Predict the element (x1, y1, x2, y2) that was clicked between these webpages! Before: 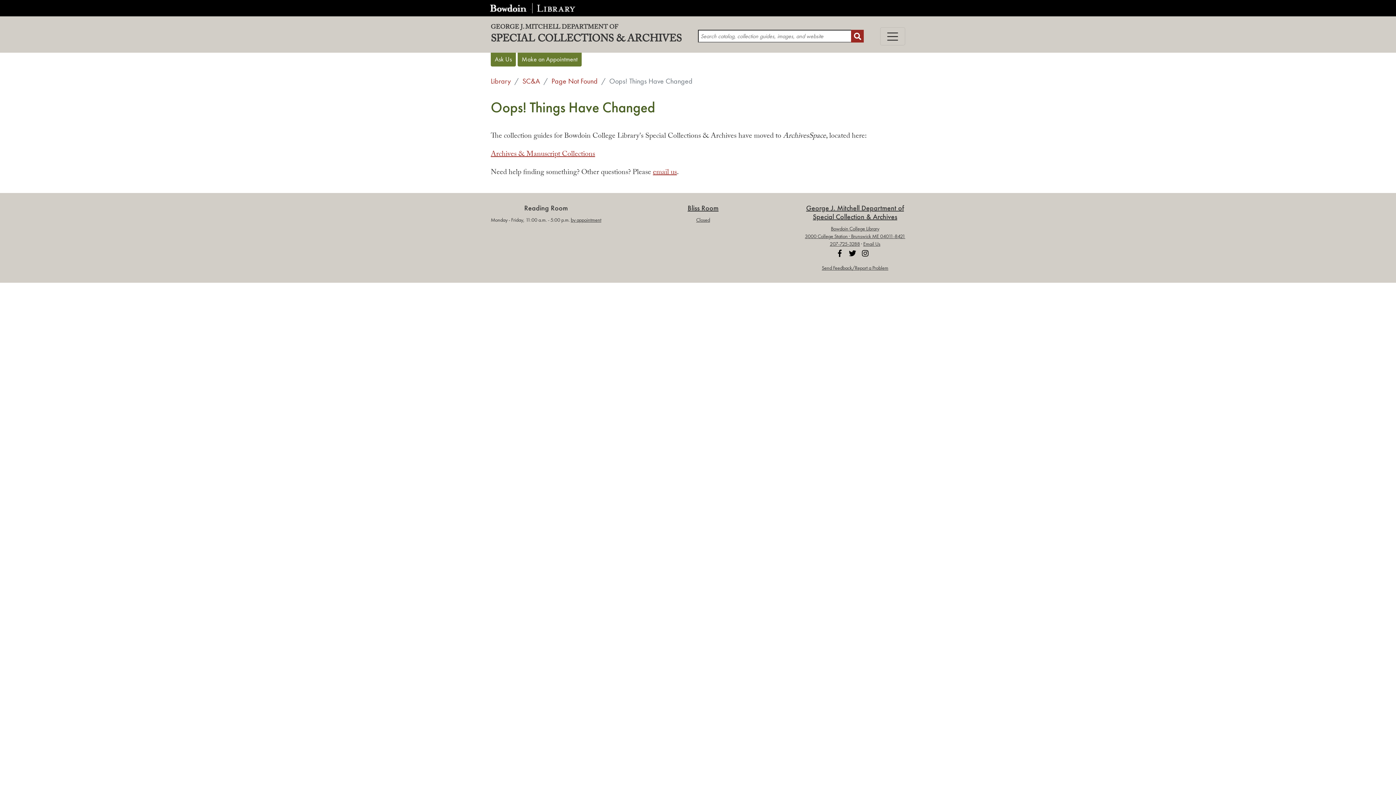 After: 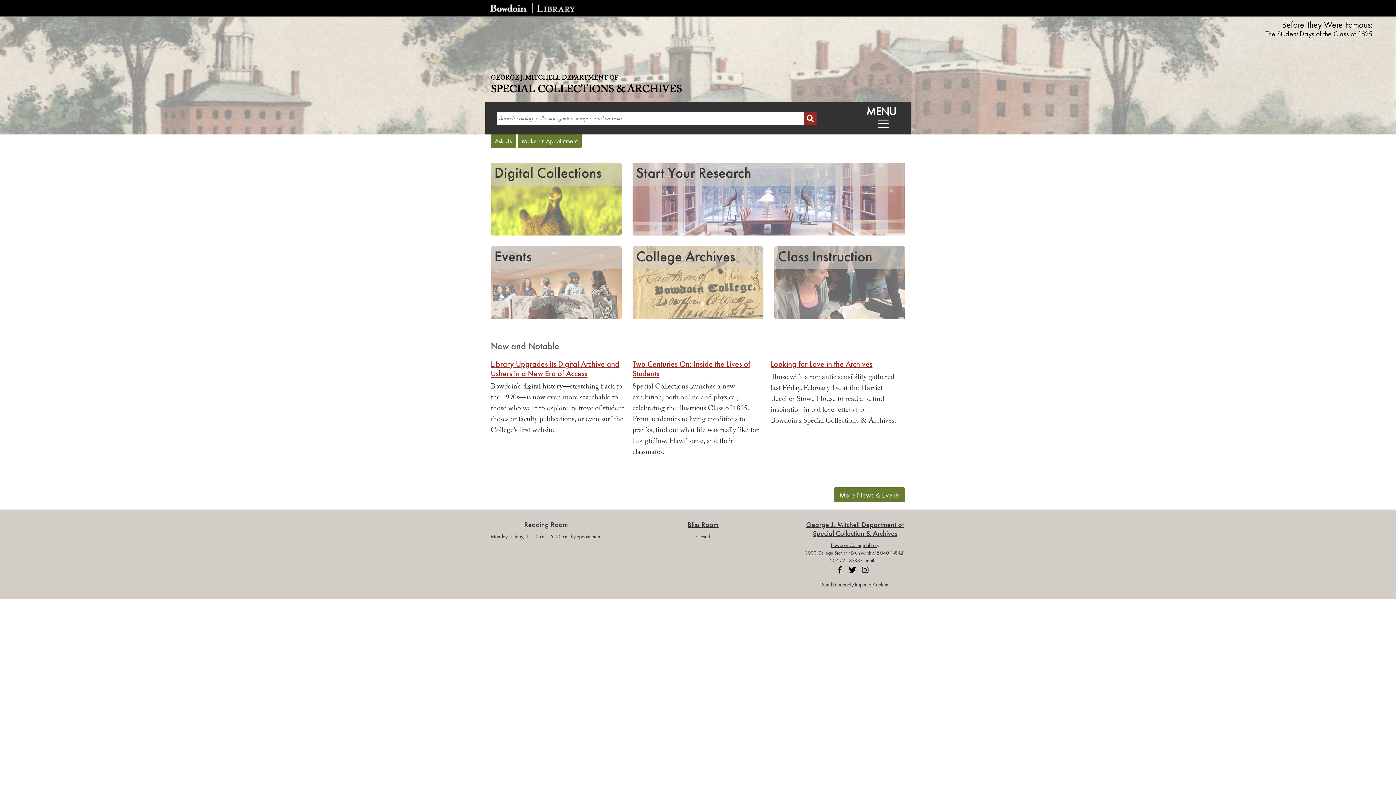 Action: label: SC&A bbox: (510, 75, 540, 86)